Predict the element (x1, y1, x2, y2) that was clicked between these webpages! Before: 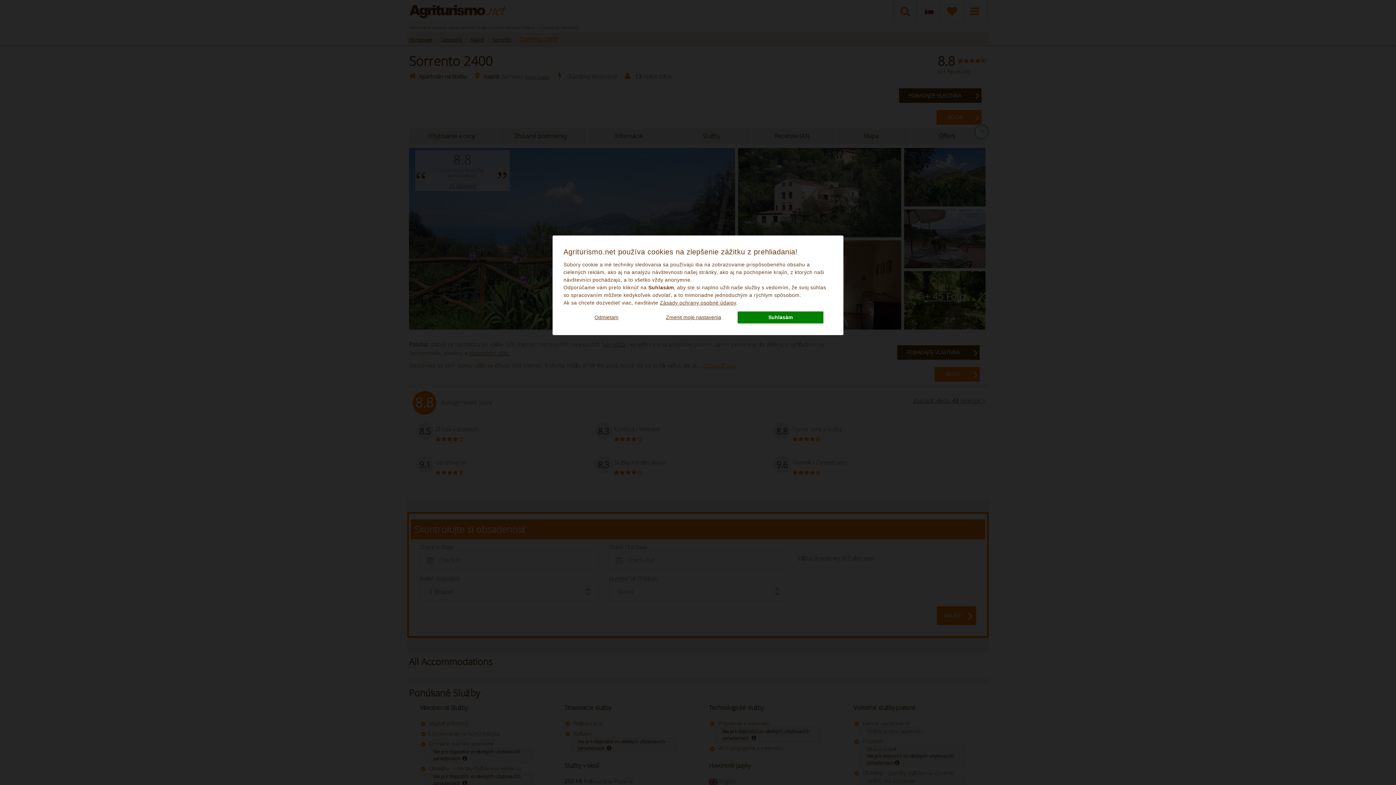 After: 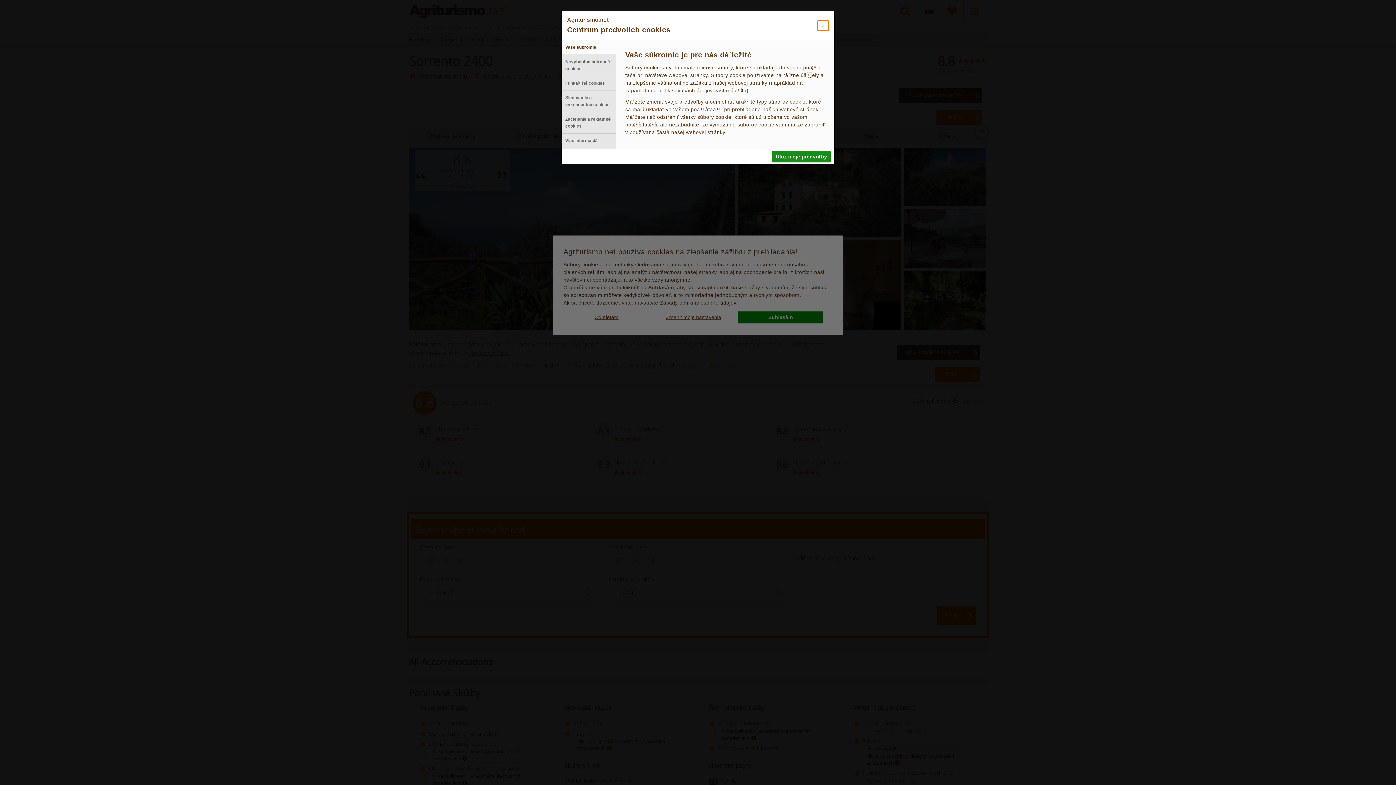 Action: bbox: (650, 311, 736, 323) label: Zmenit moje nastavenia